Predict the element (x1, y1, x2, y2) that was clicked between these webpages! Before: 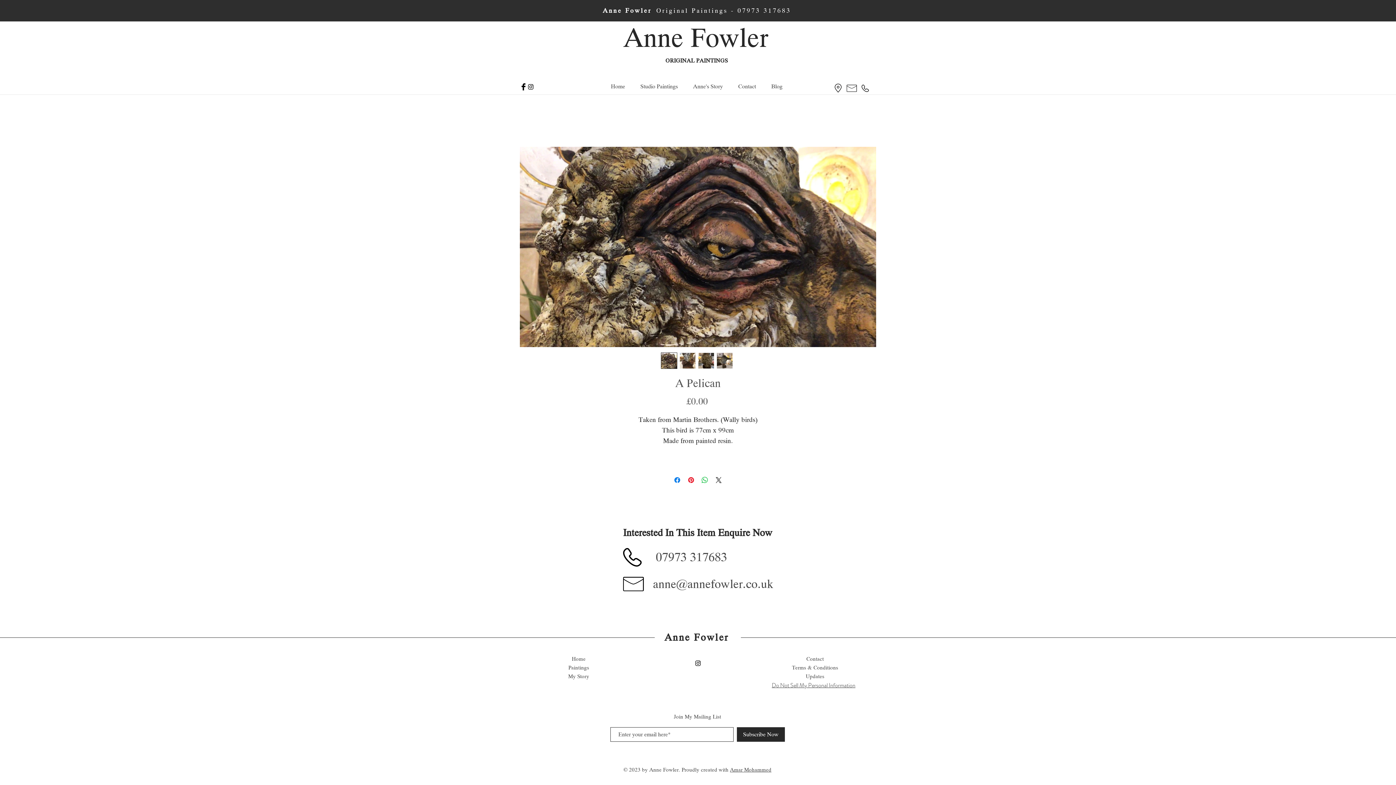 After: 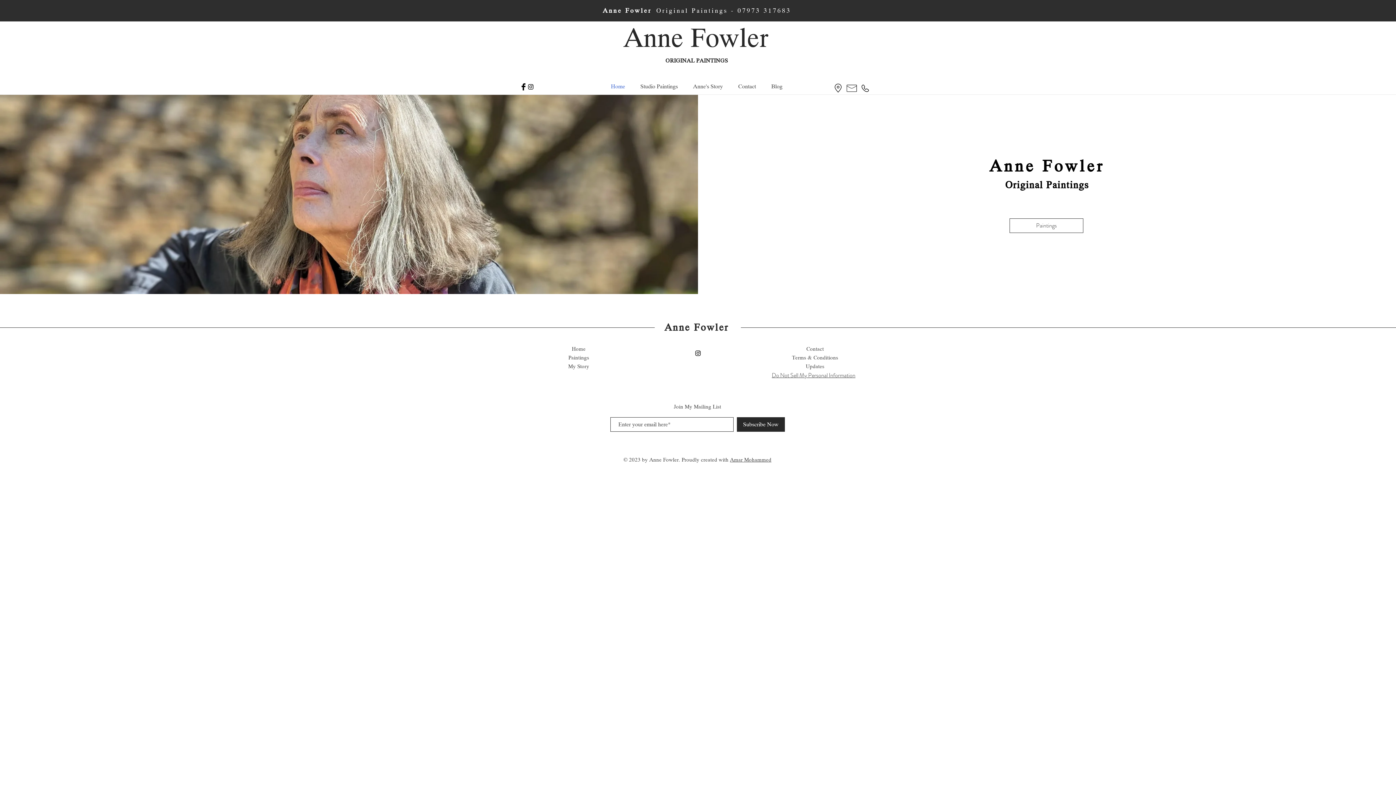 Action: bbox: (603, 80, 632, 92) label: Home